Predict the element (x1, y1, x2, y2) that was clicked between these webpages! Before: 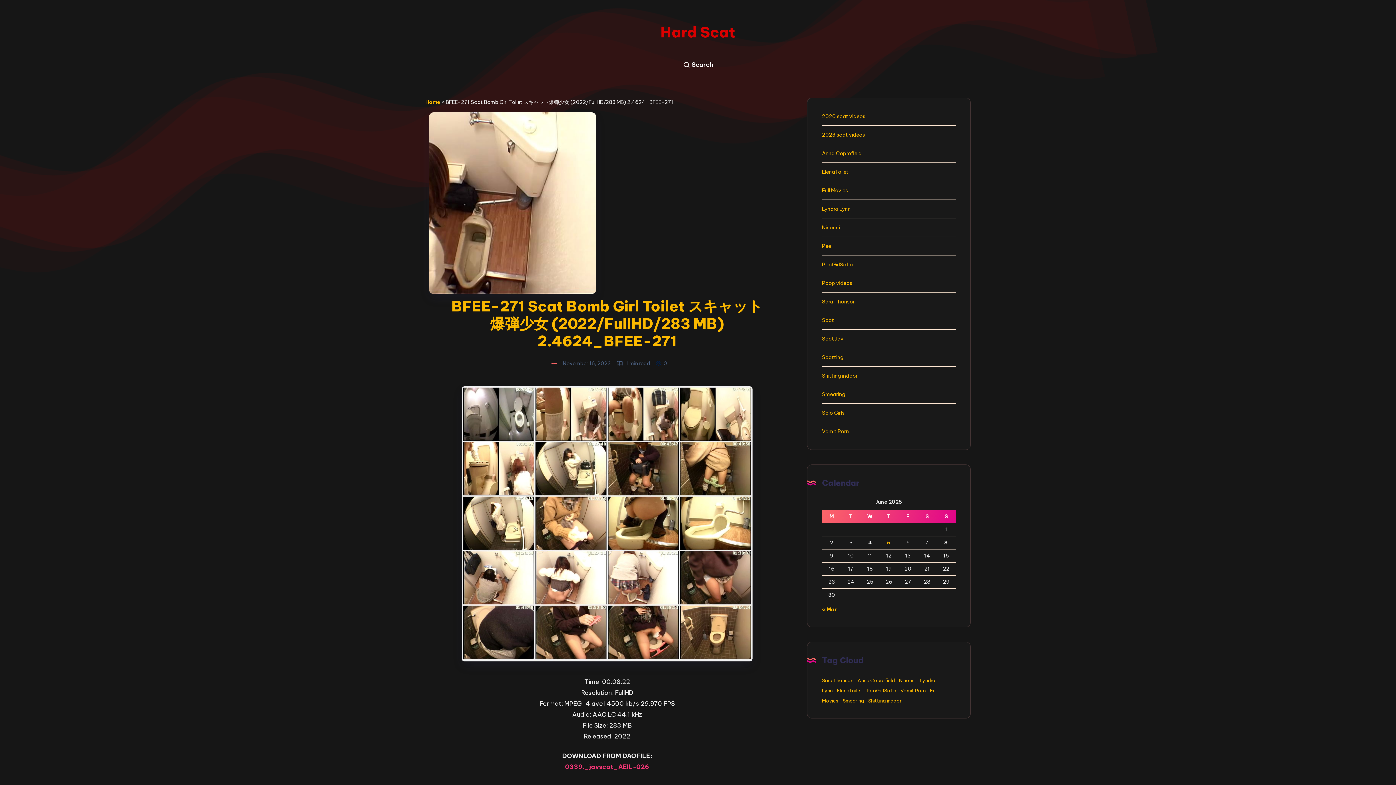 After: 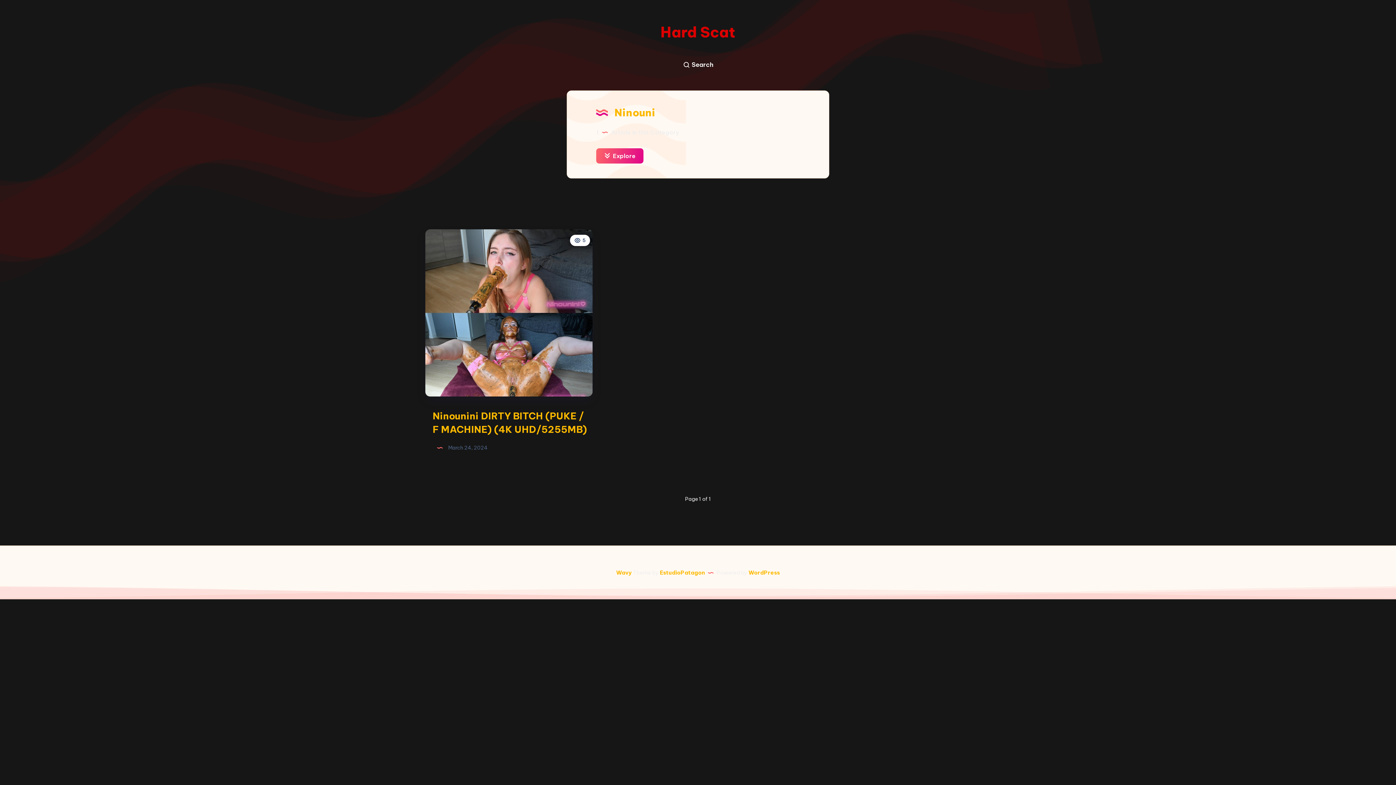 Action: label: Ninouni bbox: (822, 222, 840, 233)